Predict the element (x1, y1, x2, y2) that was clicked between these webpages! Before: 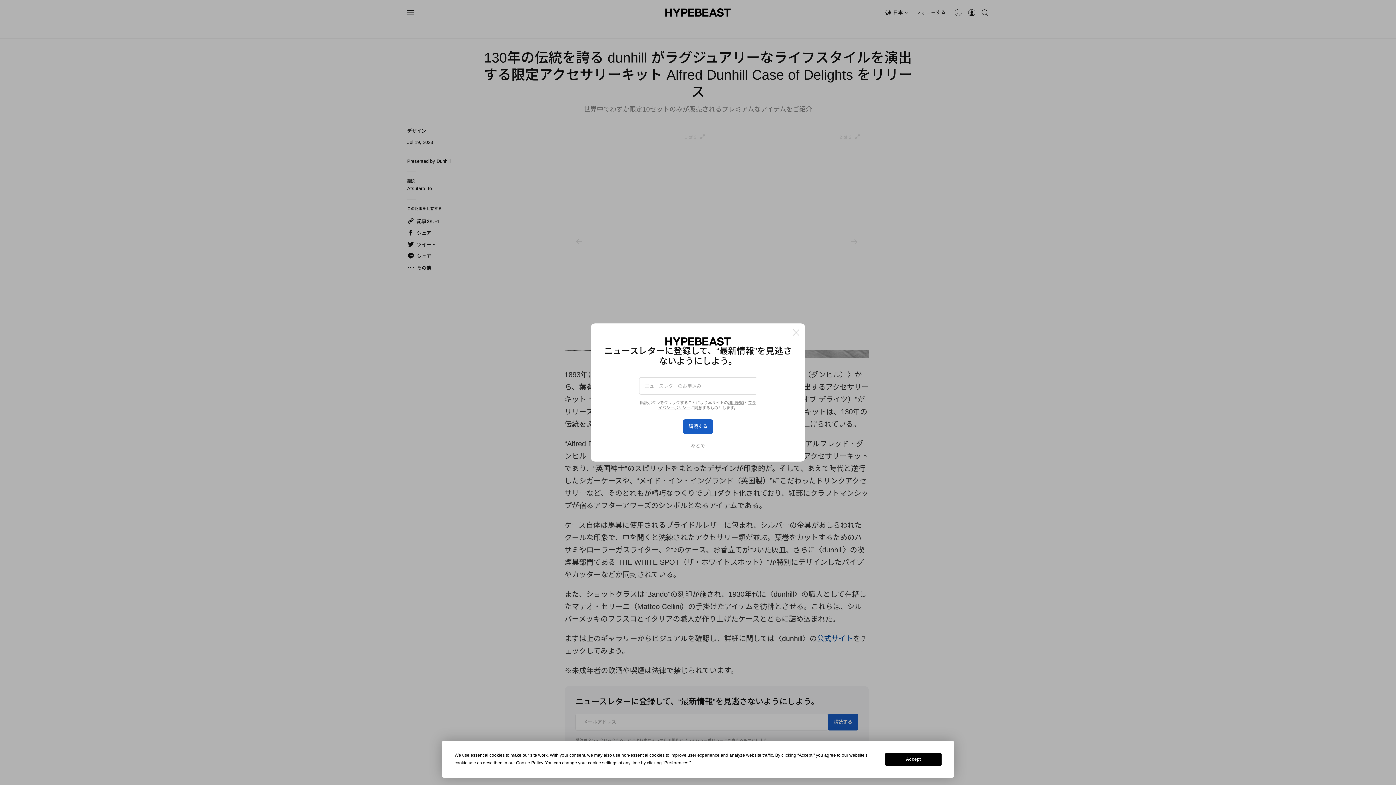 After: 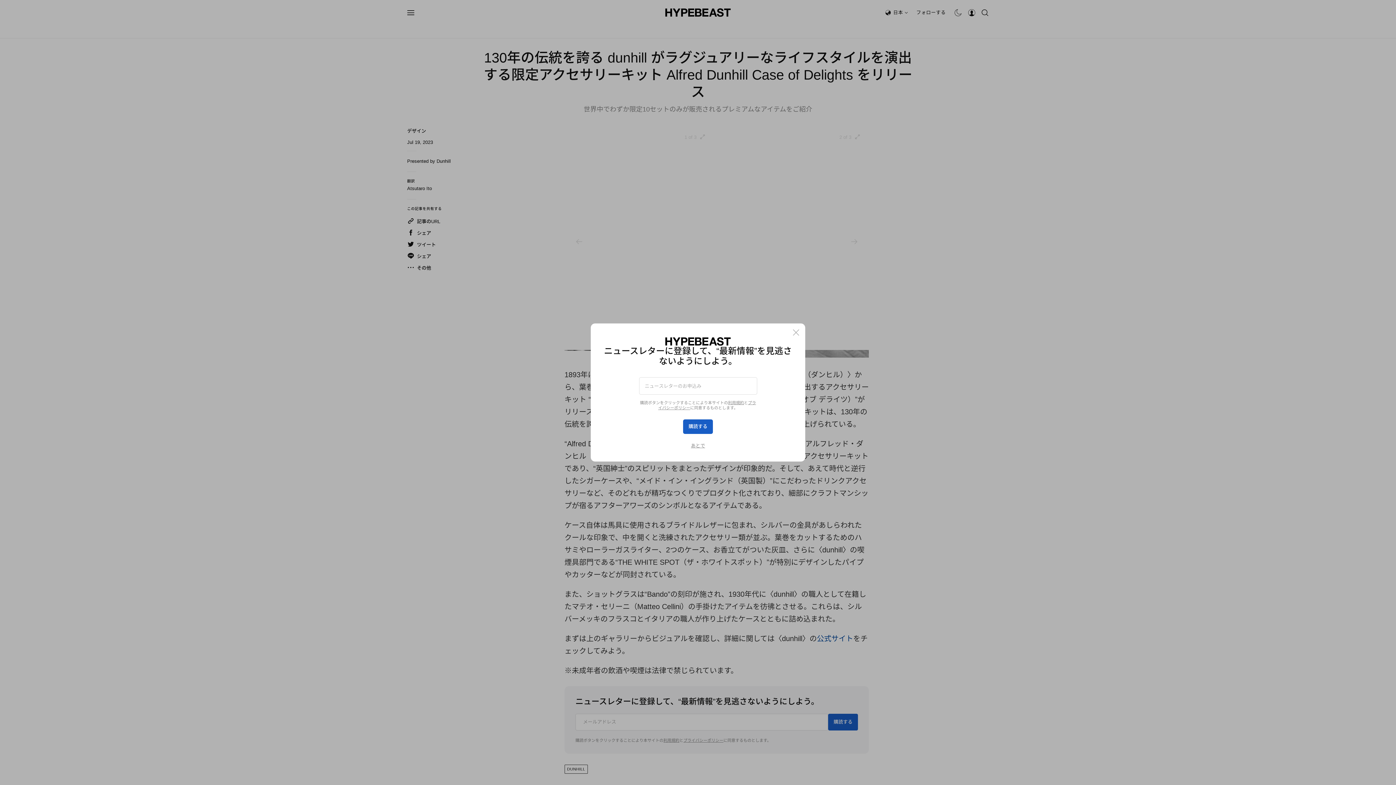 Action: bbox: (885, 753, 941, 766) label: Accept